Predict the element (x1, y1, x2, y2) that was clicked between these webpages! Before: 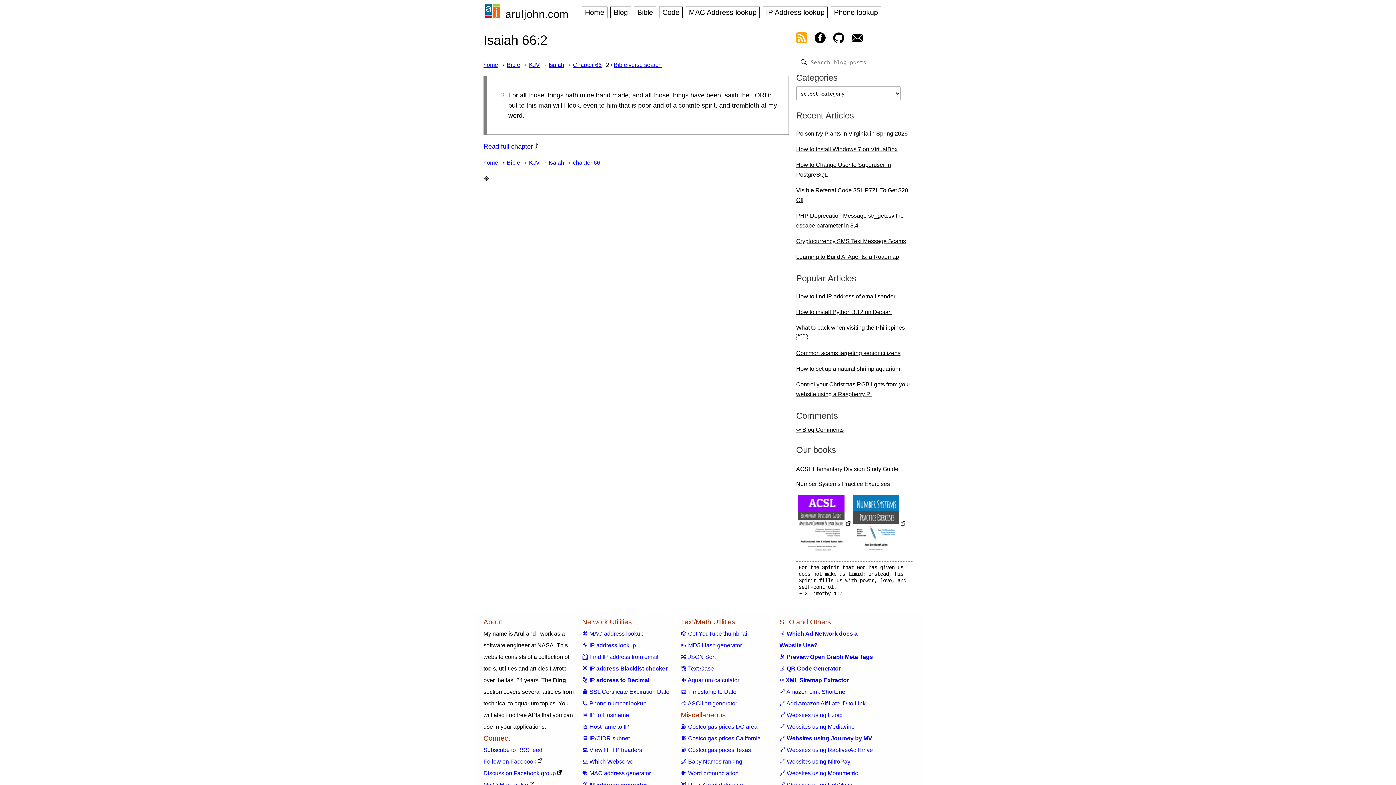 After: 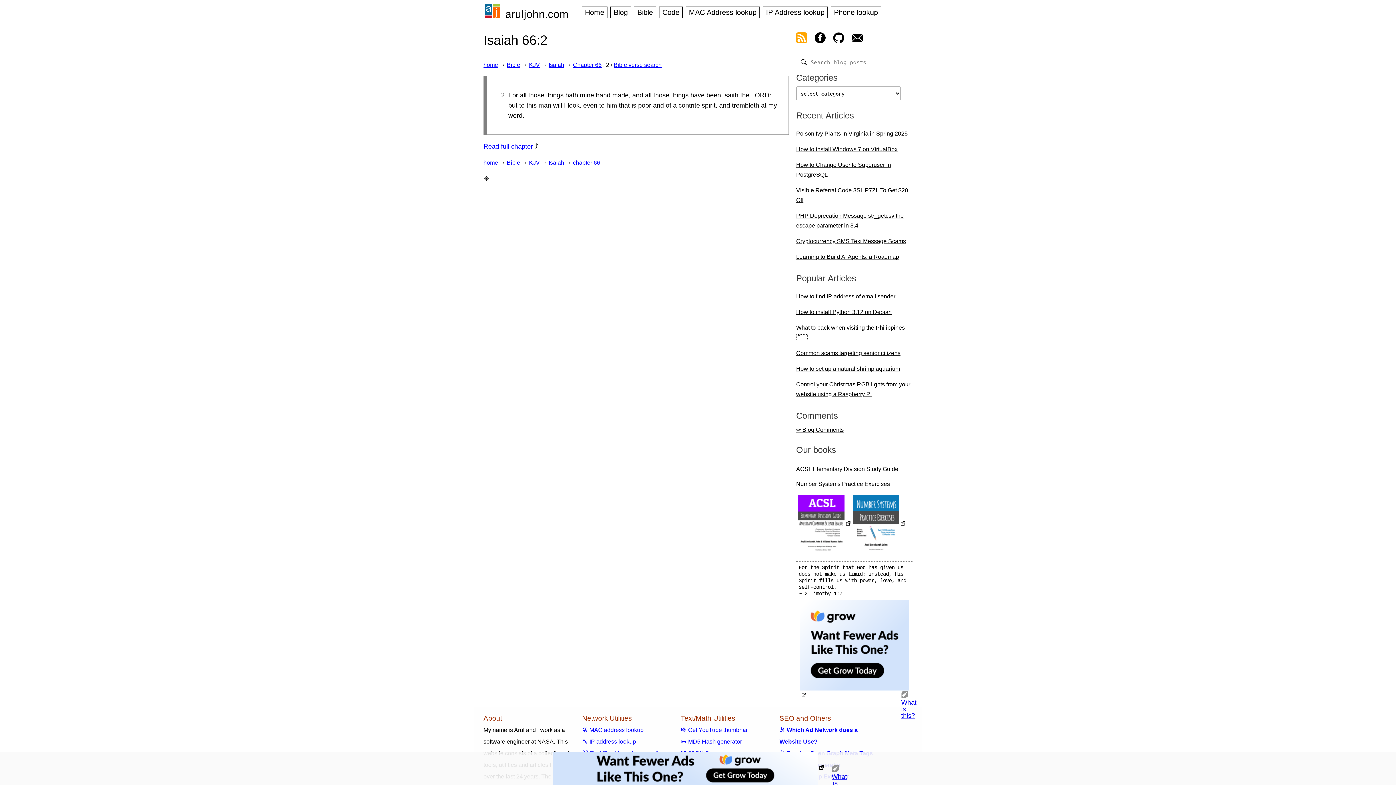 Action: bbox: (814, 32, 825, 45) label: view facebook